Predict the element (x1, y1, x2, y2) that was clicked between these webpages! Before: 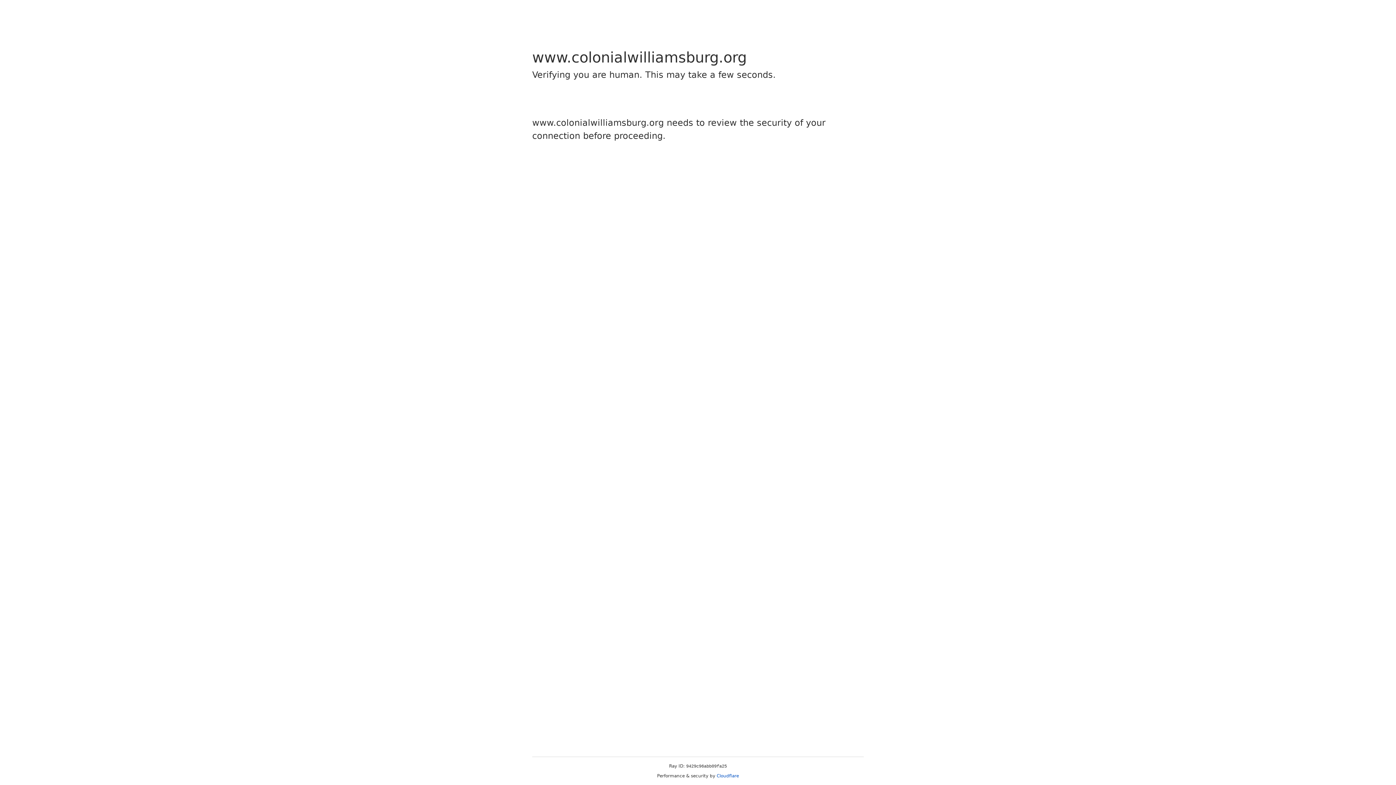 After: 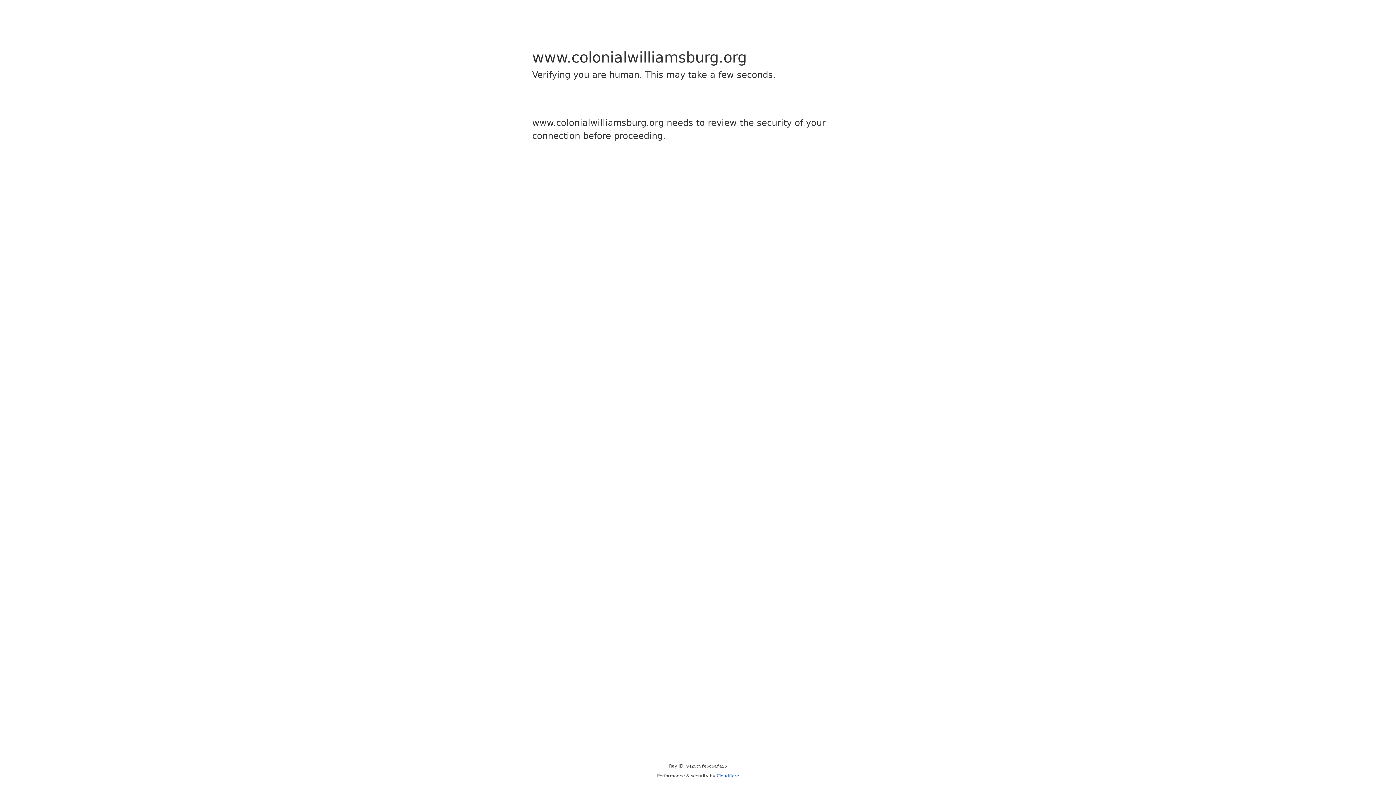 Action: label: Cloudflare bbox: (716, 773, 739, 778)